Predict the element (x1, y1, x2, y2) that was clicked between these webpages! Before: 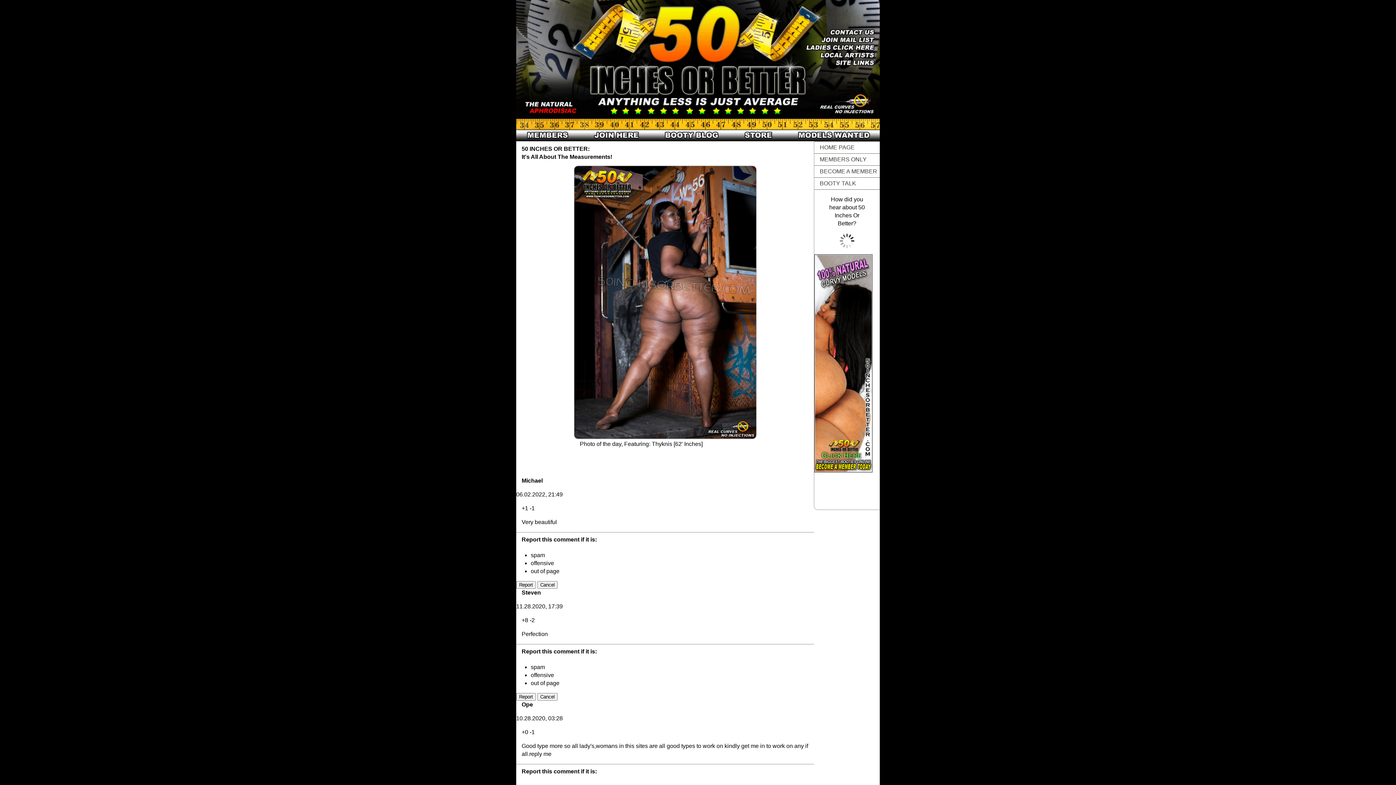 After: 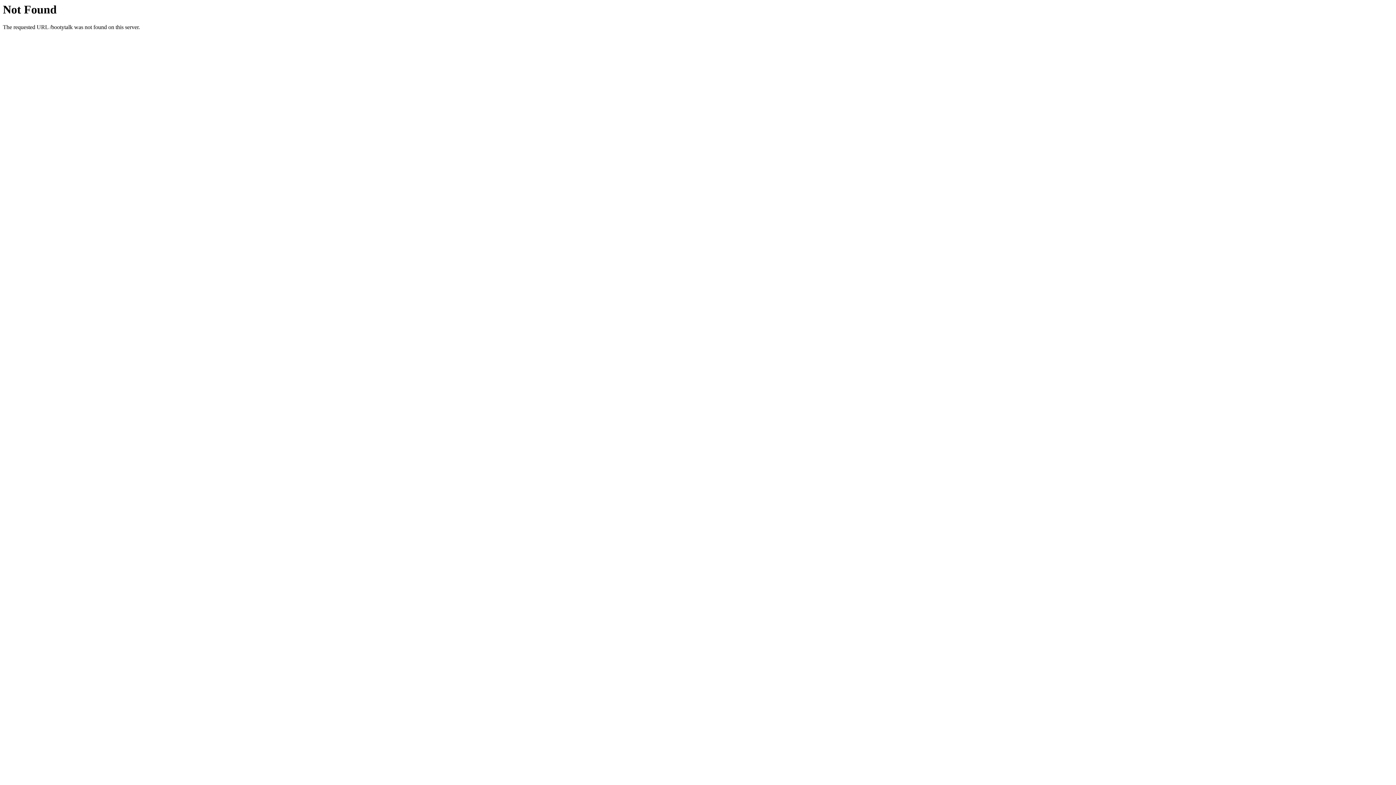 Action: label: BOOTY TALK bbox: (814, 177, 880, 189)